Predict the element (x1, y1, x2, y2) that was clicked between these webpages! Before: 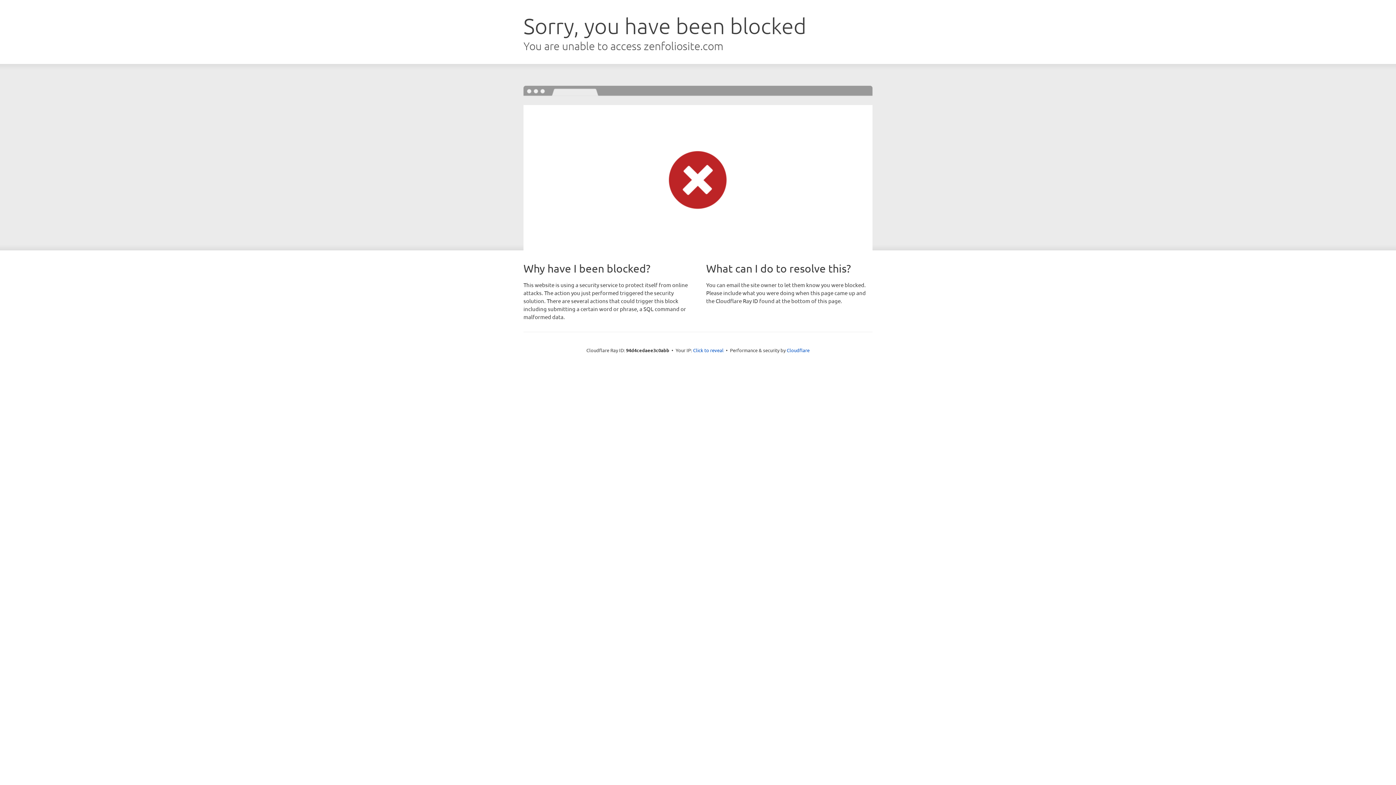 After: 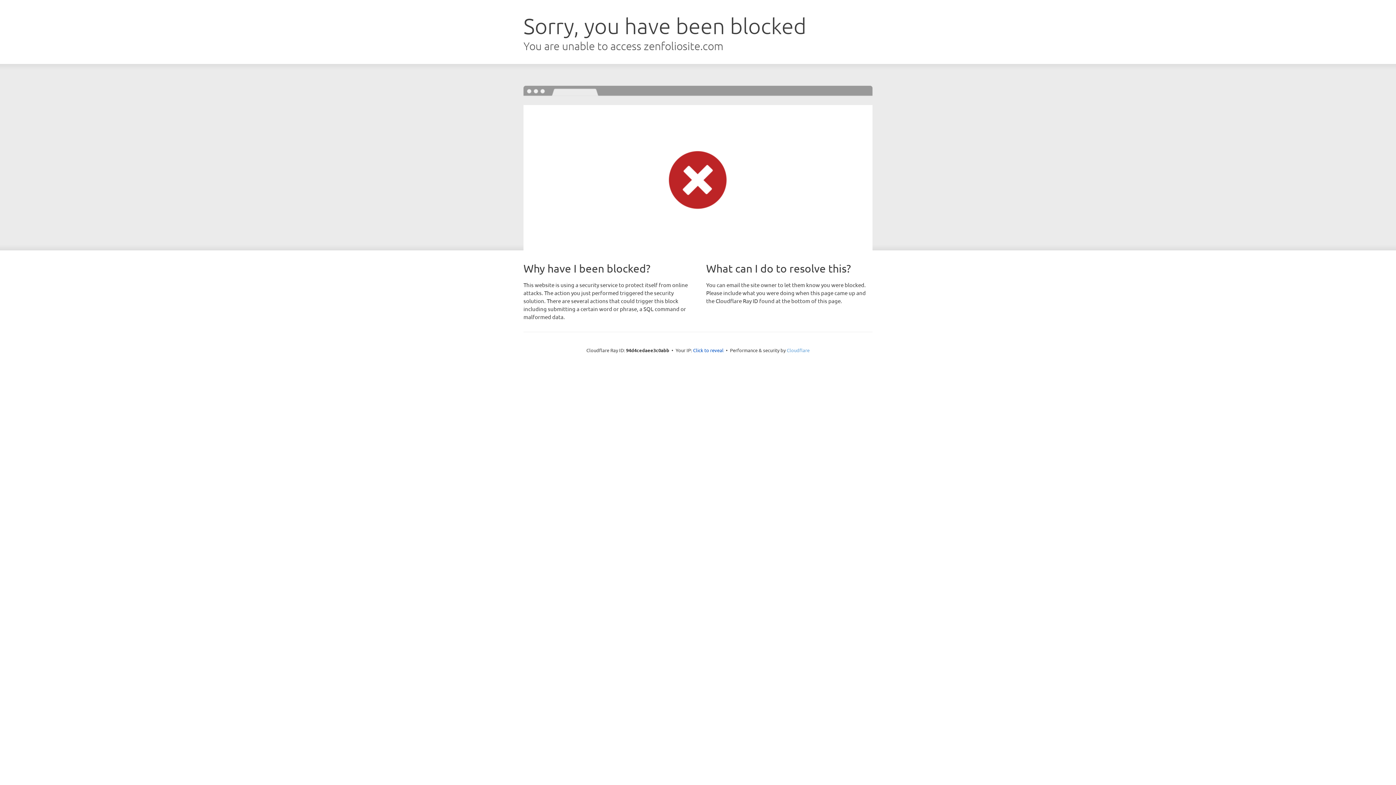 Action: bbox: (786, 347, 809, 353) label: Cloudflare